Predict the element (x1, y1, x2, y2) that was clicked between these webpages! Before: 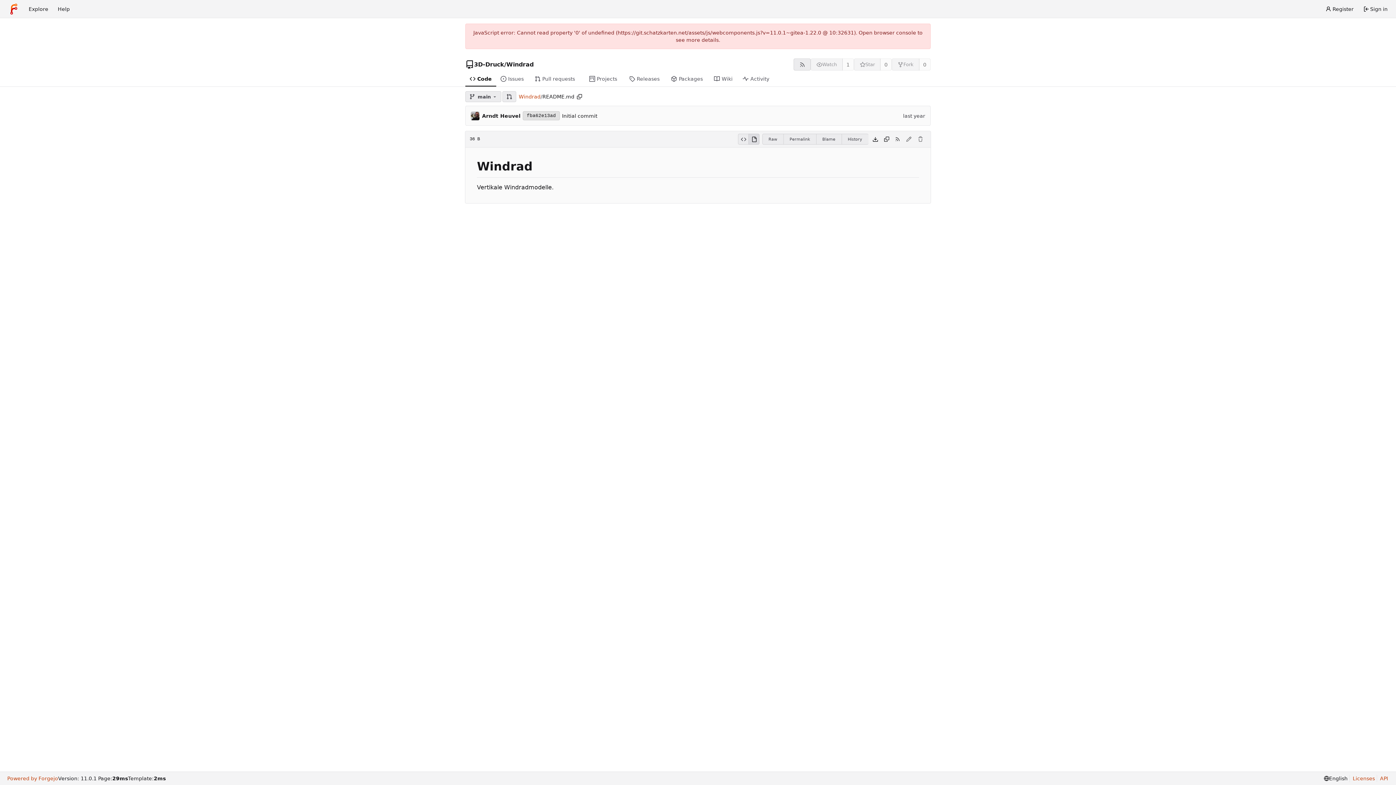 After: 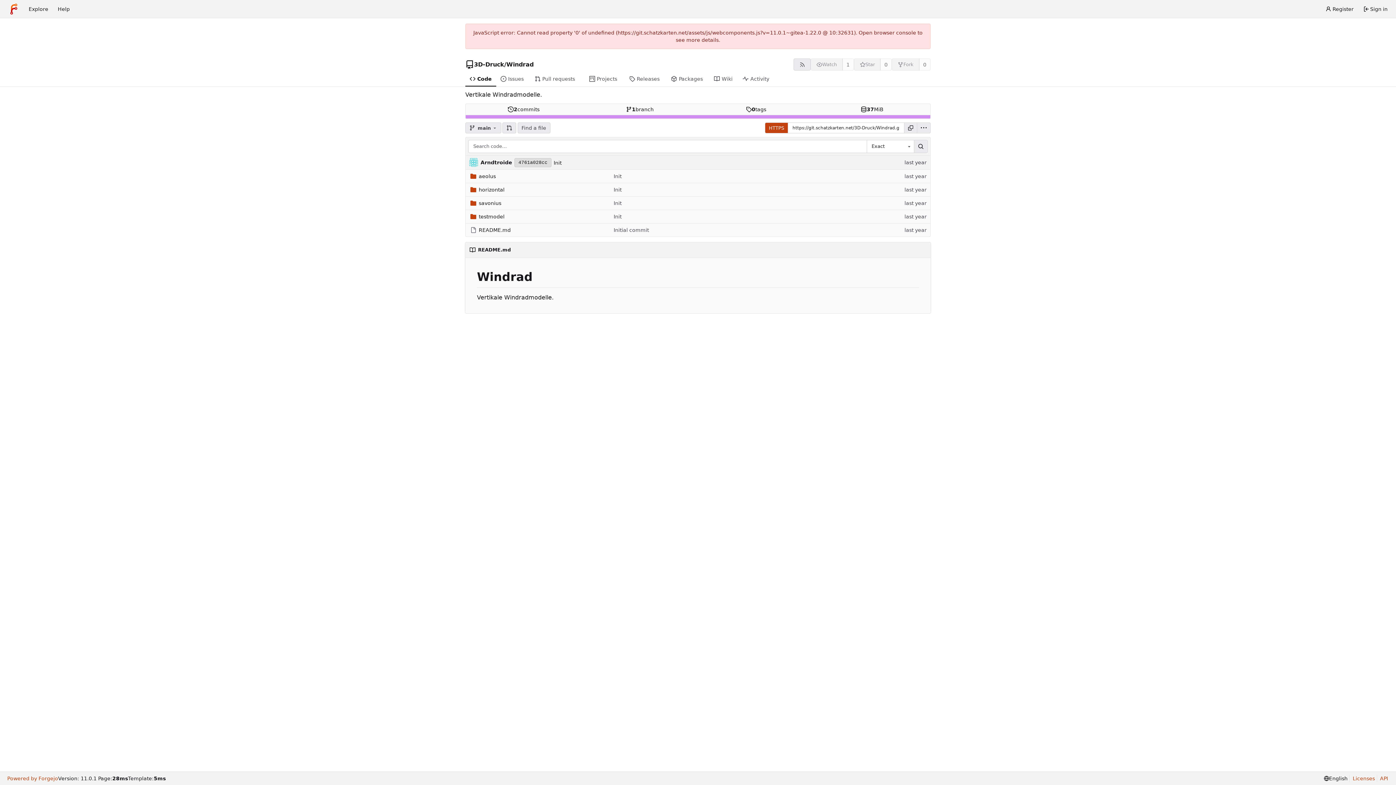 Action: label: Code bbox: (465, 72, 496, 86)